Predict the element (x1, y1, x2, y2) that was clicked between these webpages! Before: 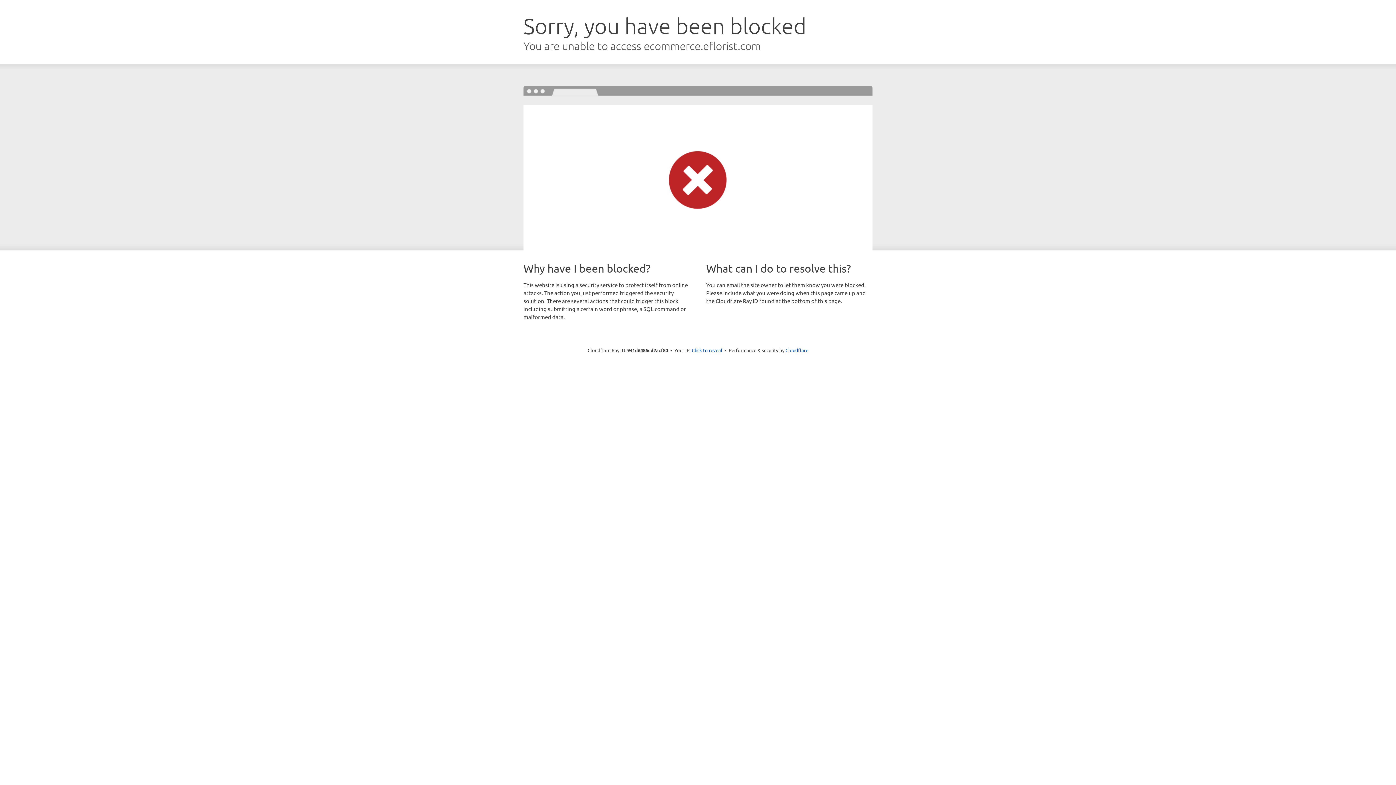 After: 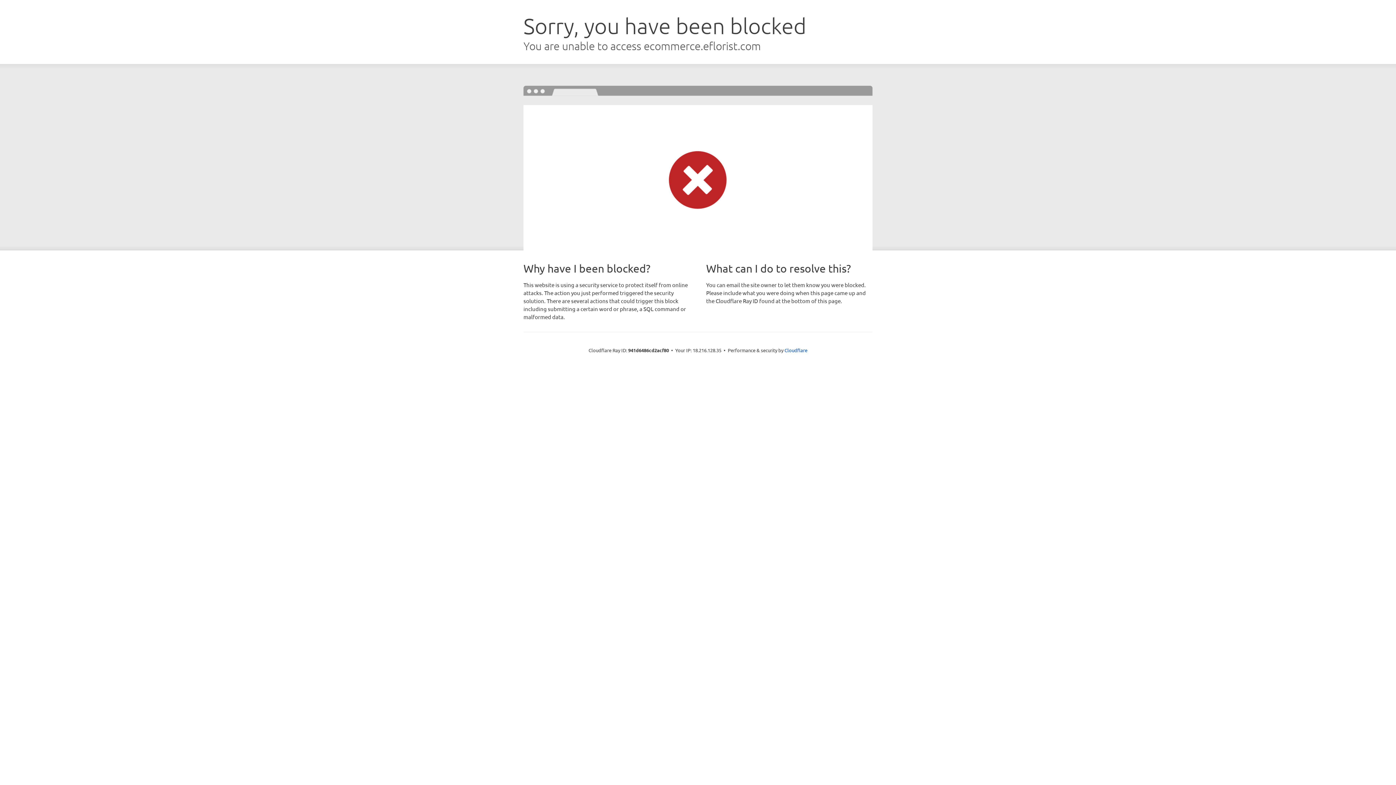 Action: bbox: (692, 346, 722, 353) label: Click to reveal